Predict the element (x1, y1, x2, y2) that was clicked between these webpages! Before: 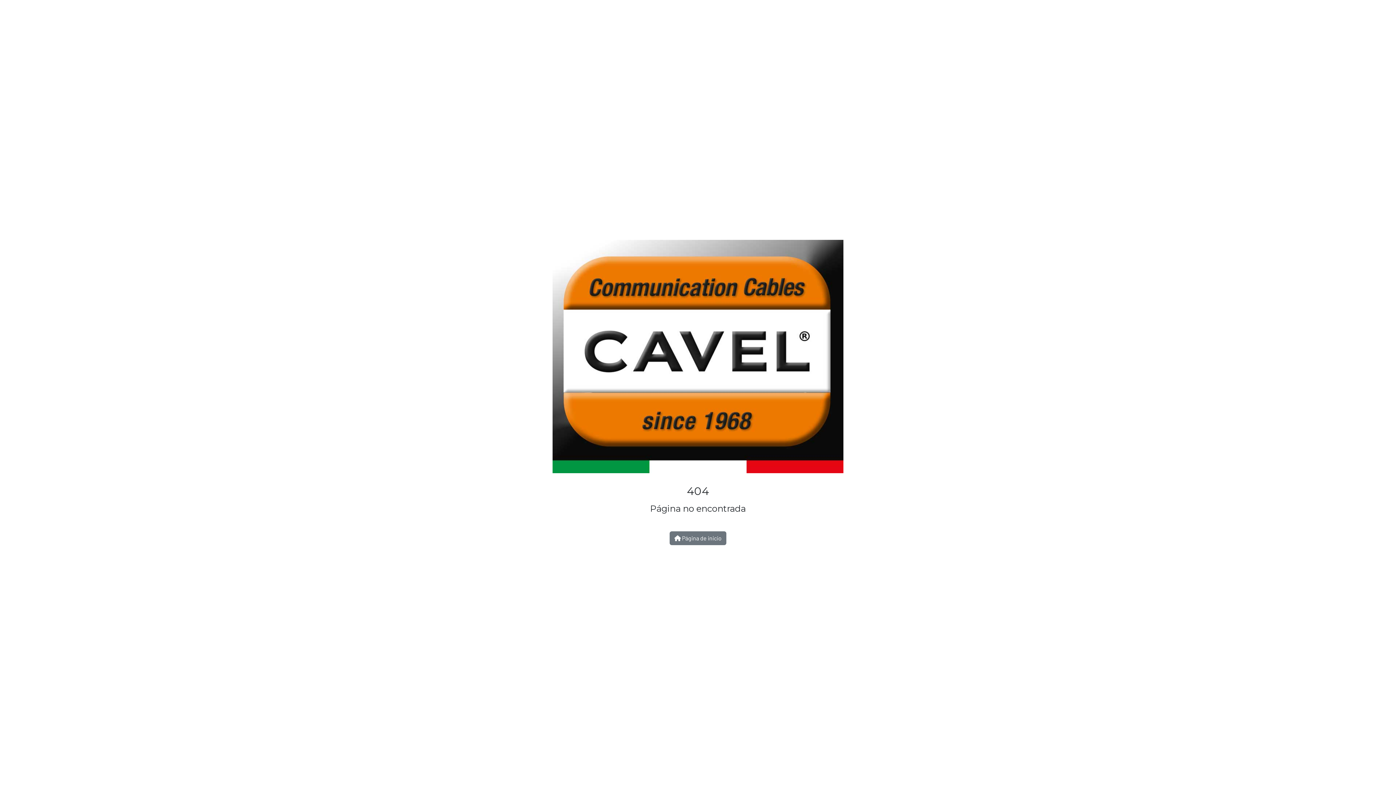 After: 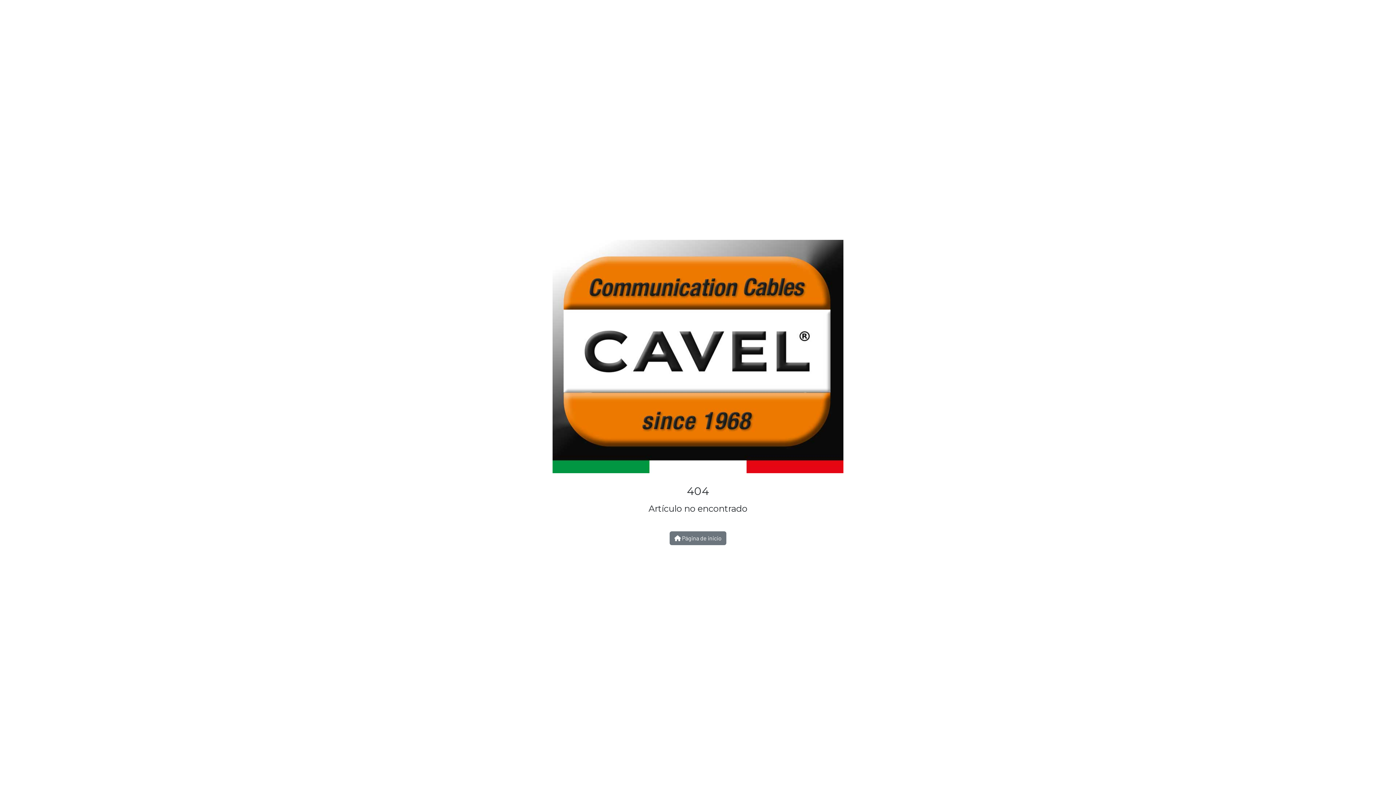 Action: bbox: (552, 358, 843, 365)